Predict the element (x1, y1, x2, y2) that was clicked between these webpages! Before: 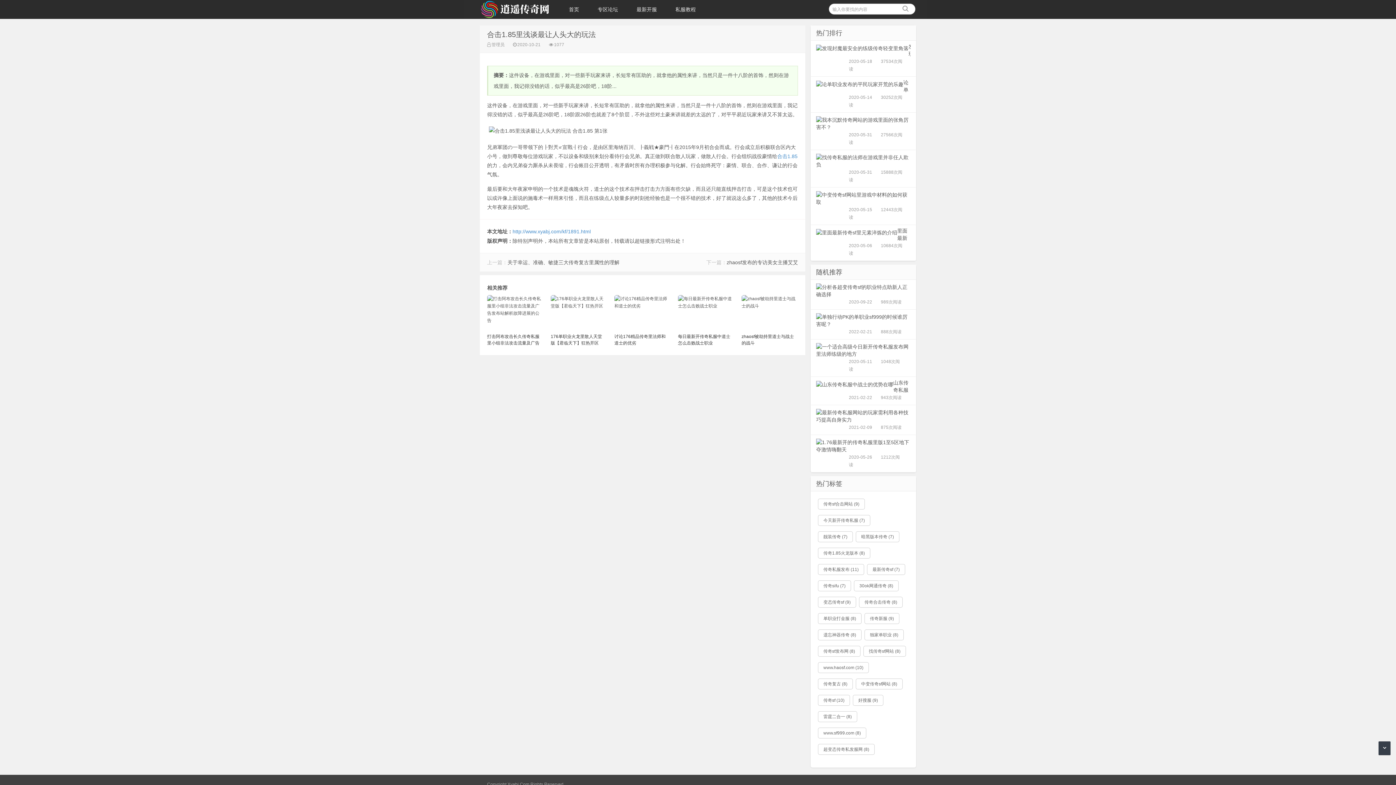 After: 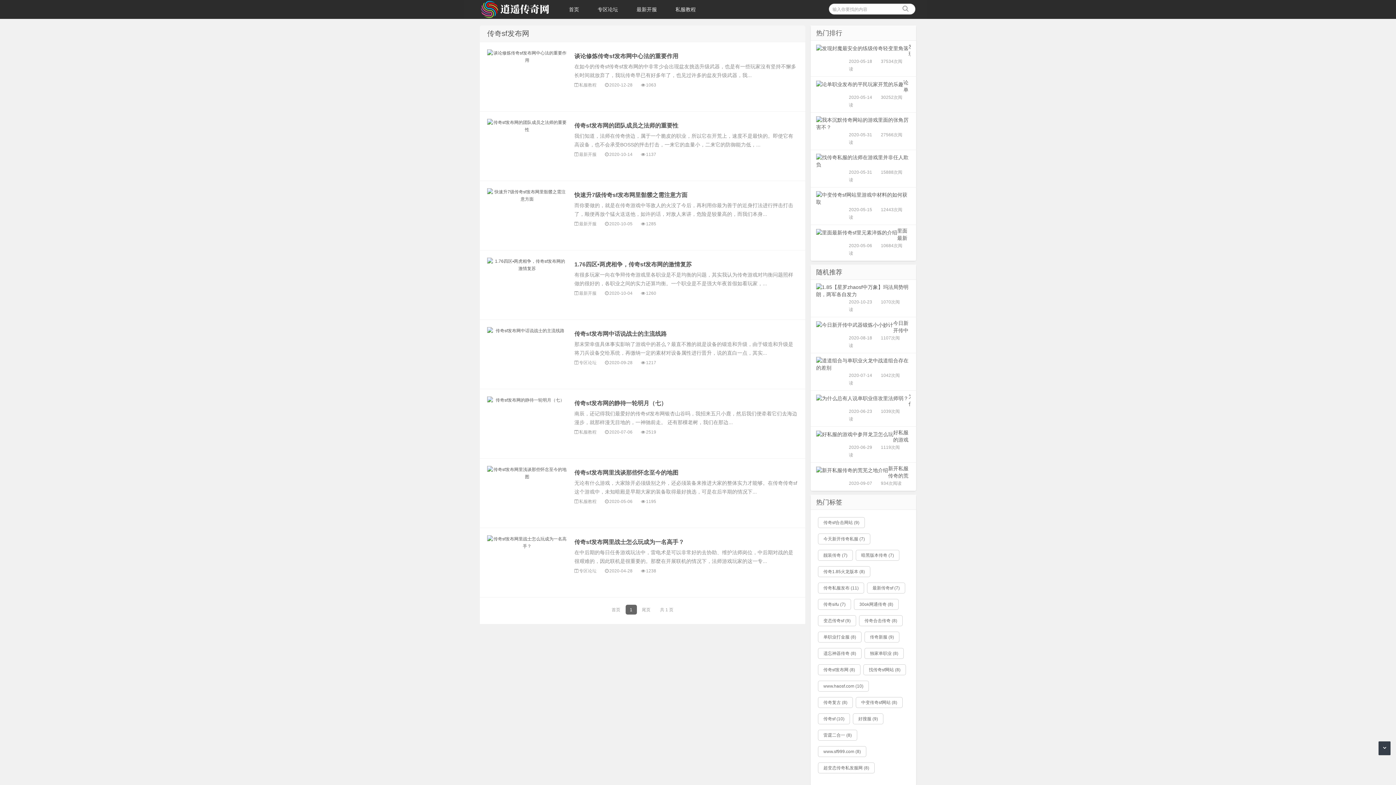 Action: bbox: (818, 646, 860, 657) label: 传奇sf发布网 (8)